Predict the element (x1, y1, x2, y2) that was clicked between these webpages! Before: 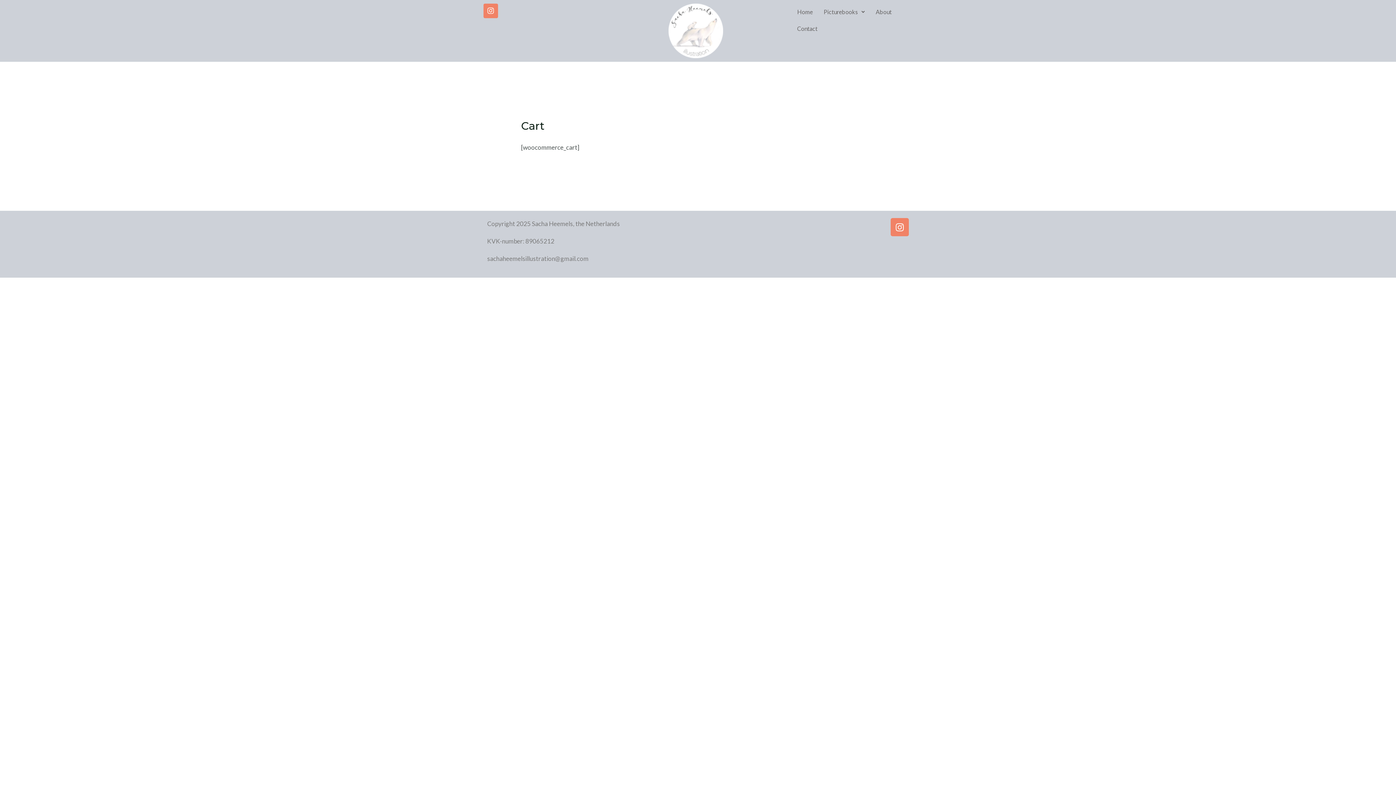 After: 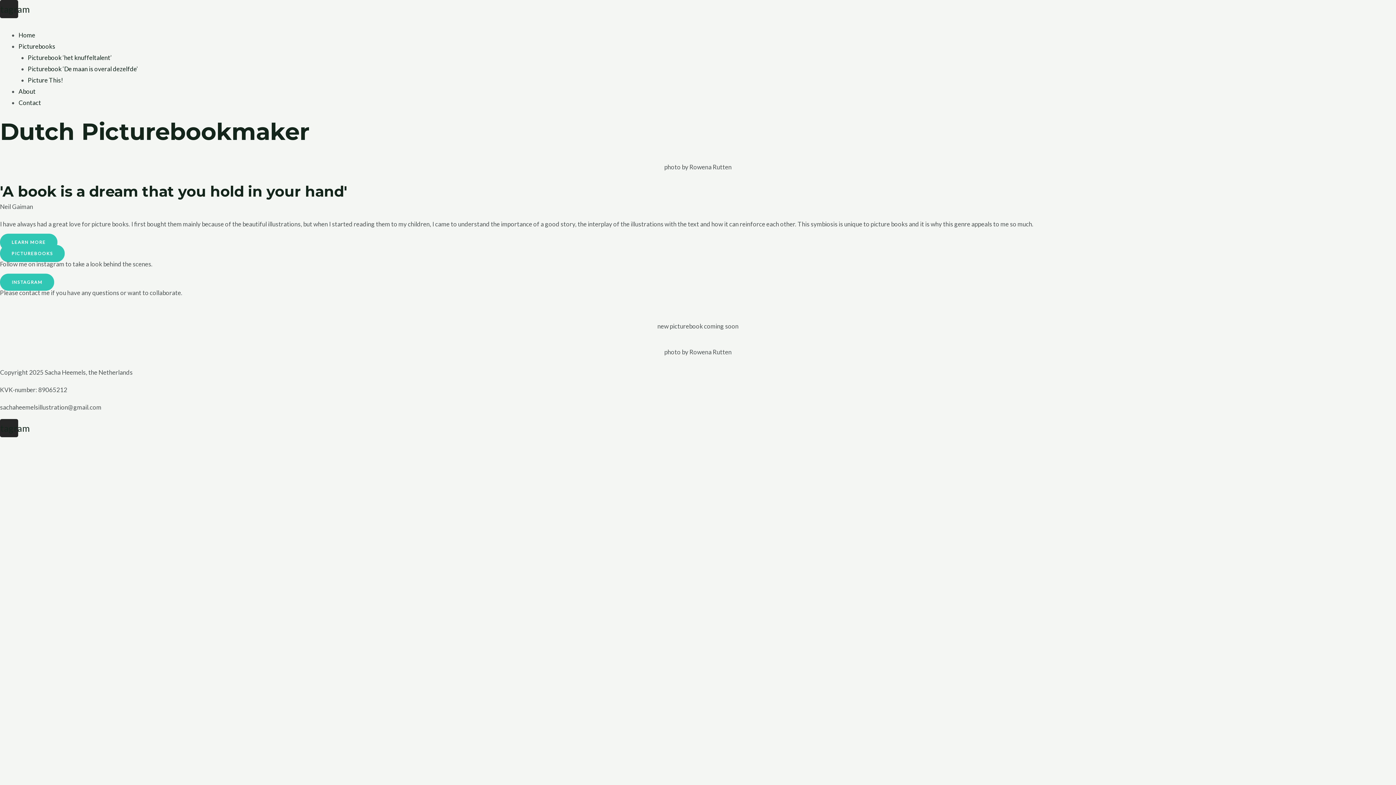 Action: label: Home bbox: (791, 3, 818, 20)